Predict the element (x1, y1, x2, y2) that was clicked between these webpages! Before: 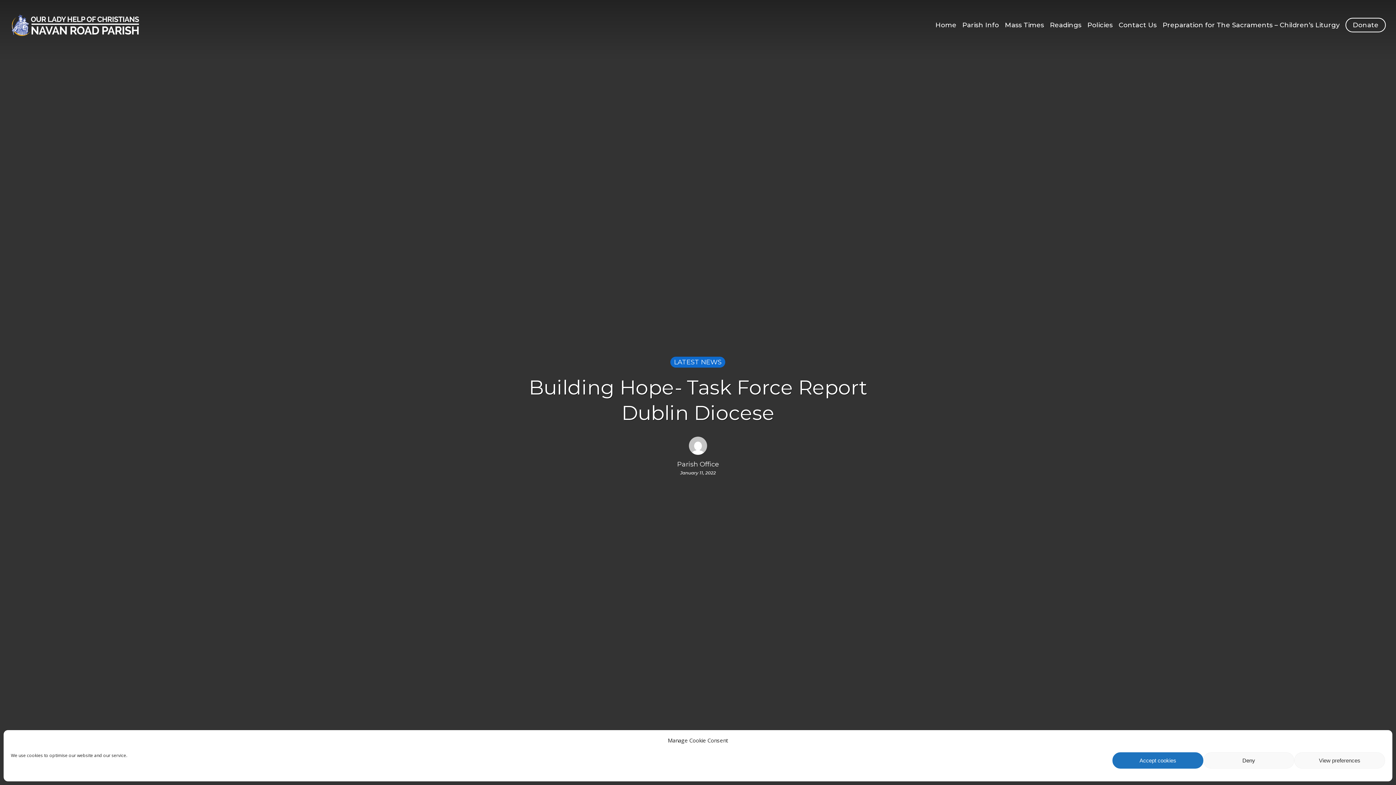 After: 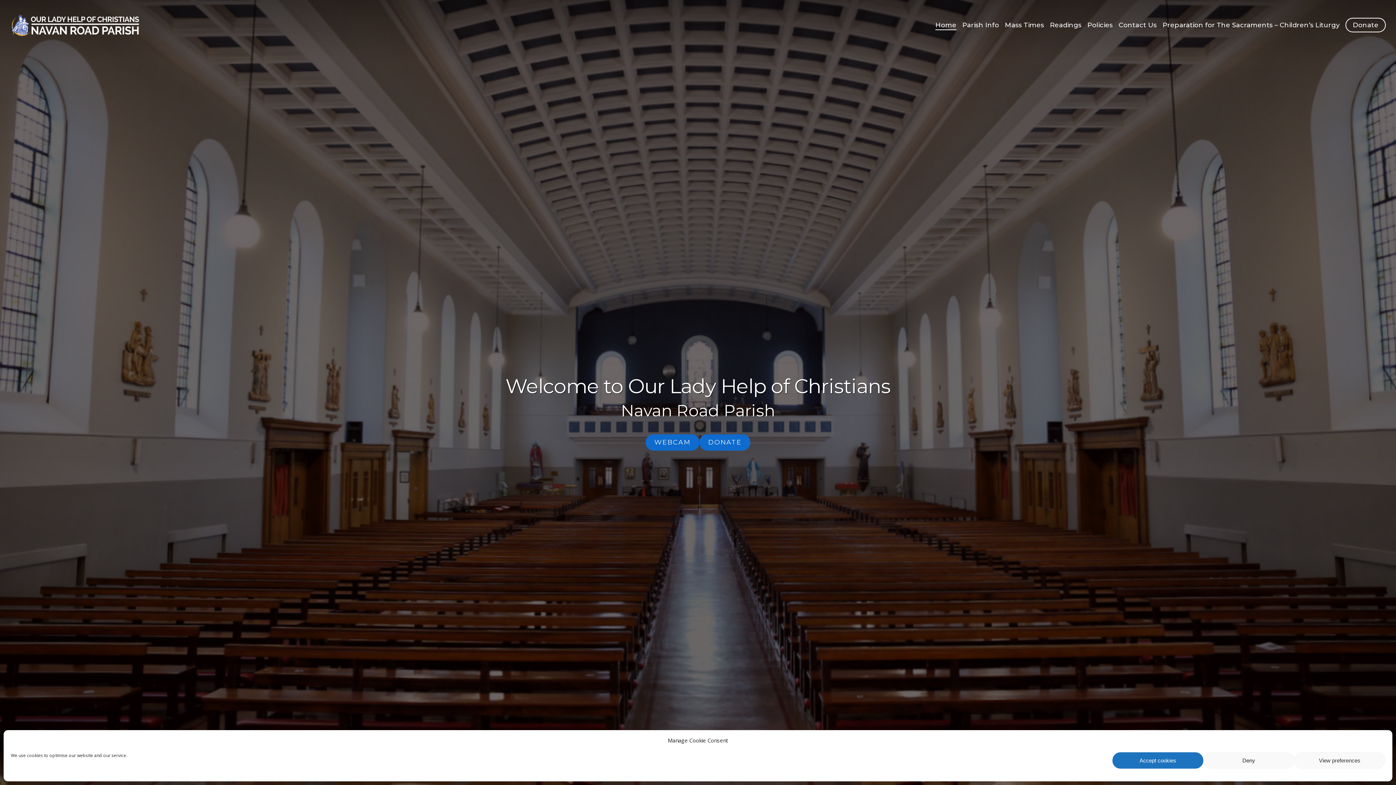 Action: label: Home bbox: (935, 21, 956, 28)